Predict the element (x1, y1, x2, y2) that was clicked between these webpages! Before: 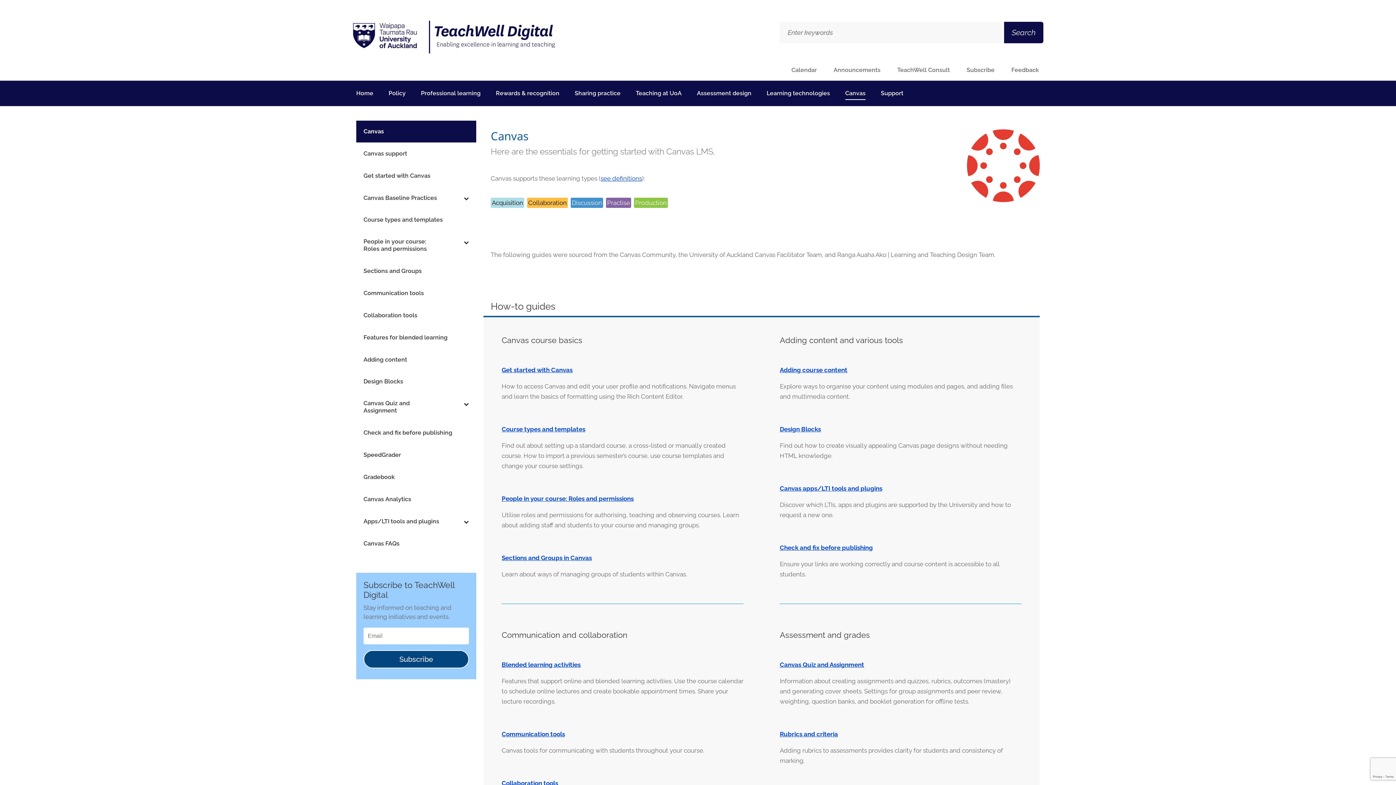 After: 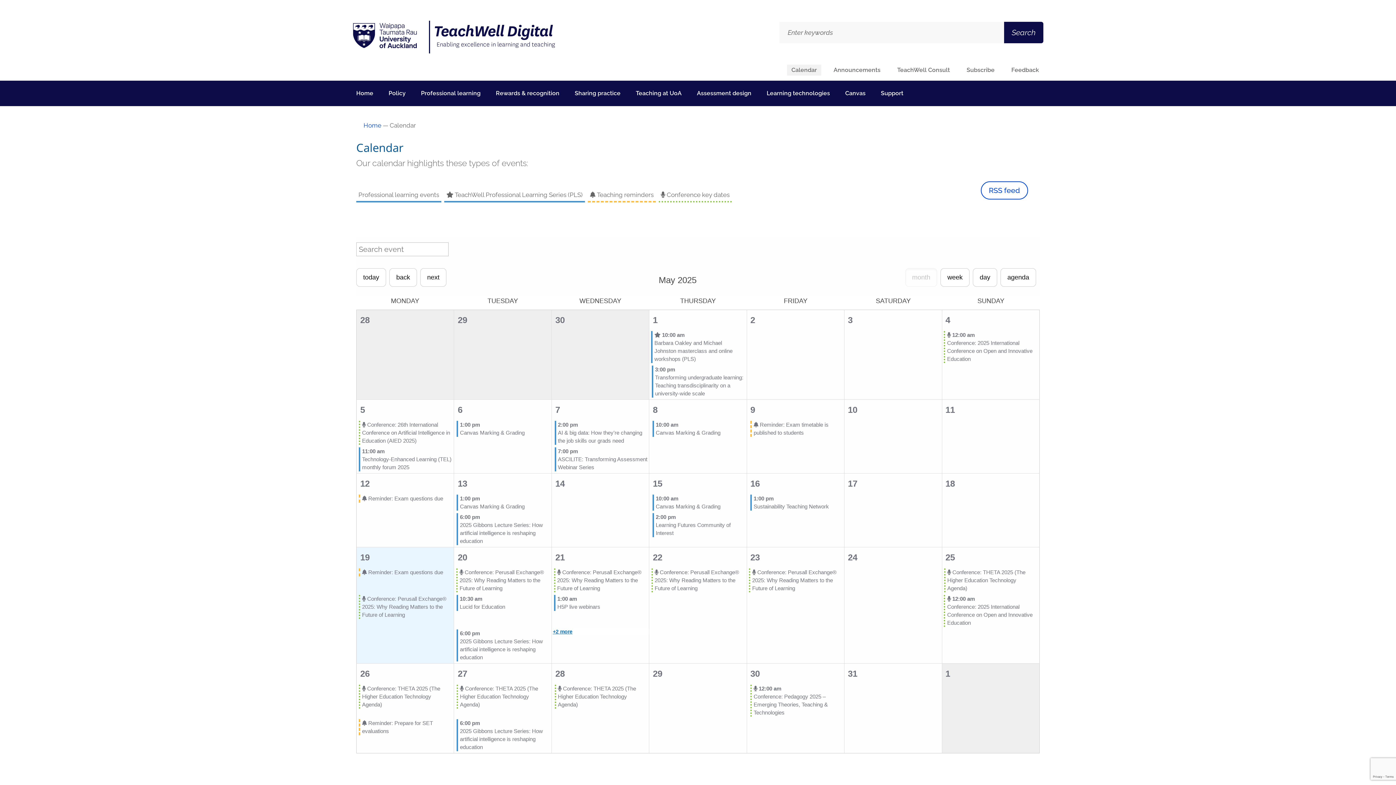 Action: label: Calendar bbox: (787, 64, 821, 75)